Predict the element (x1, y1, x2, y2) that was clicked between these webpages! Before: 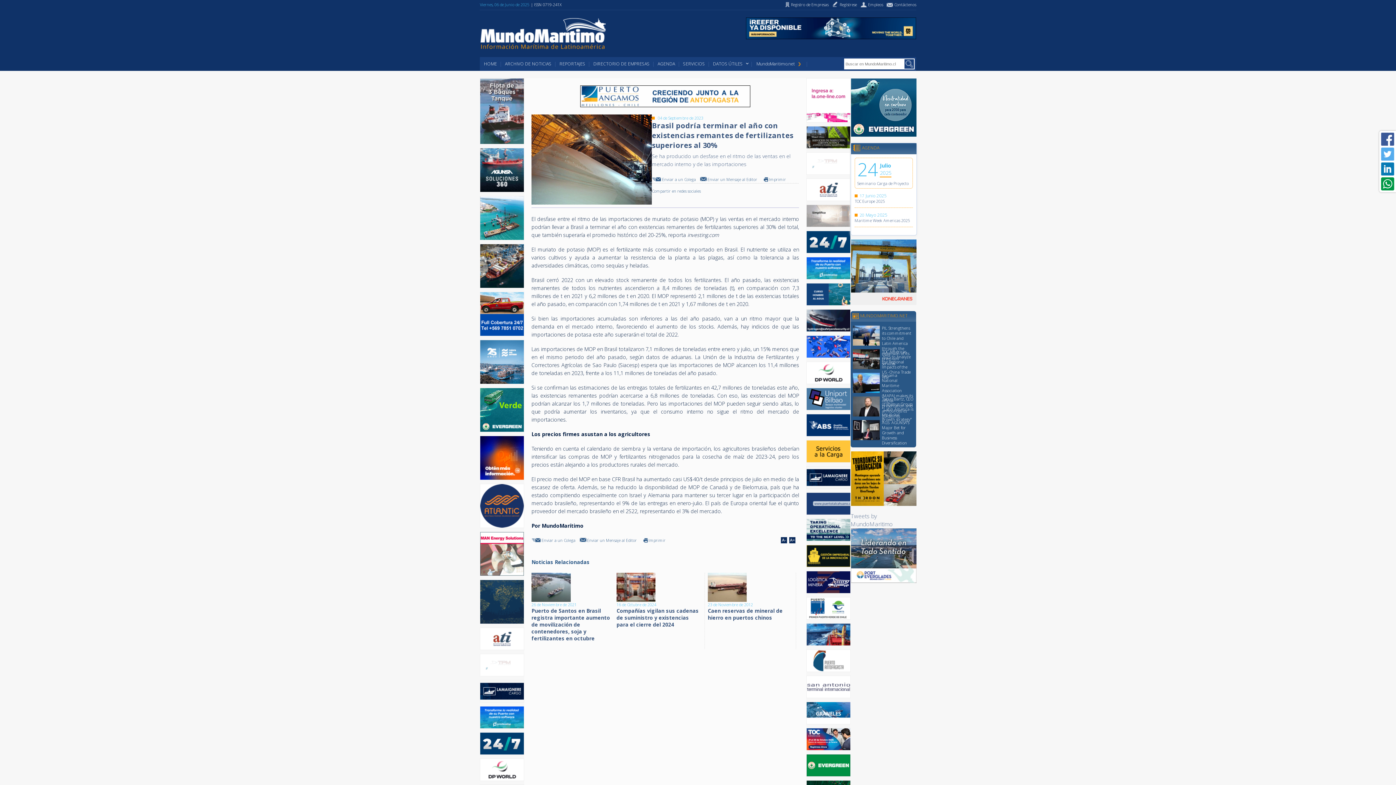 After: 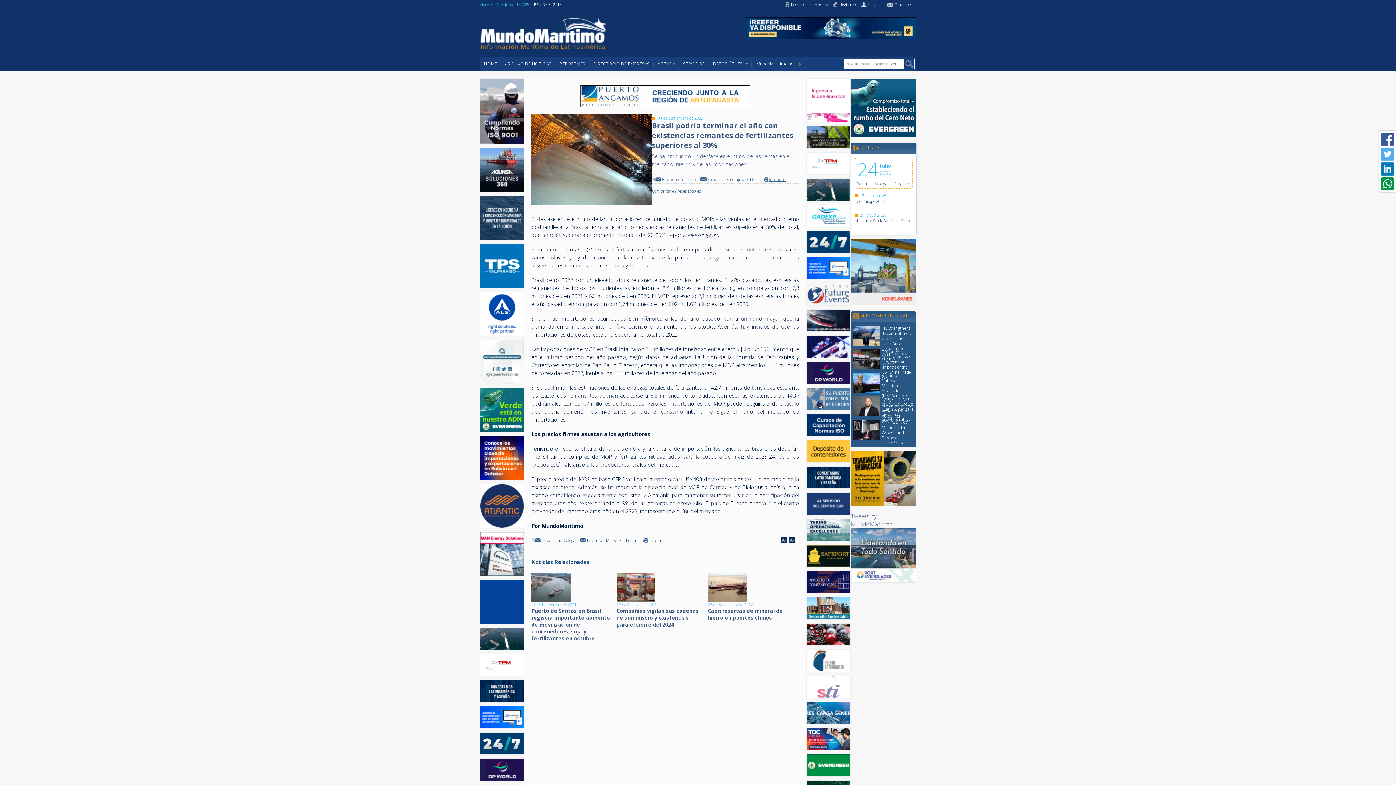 Action: label: Imprimir bbox: (769, 176, 786, 182)